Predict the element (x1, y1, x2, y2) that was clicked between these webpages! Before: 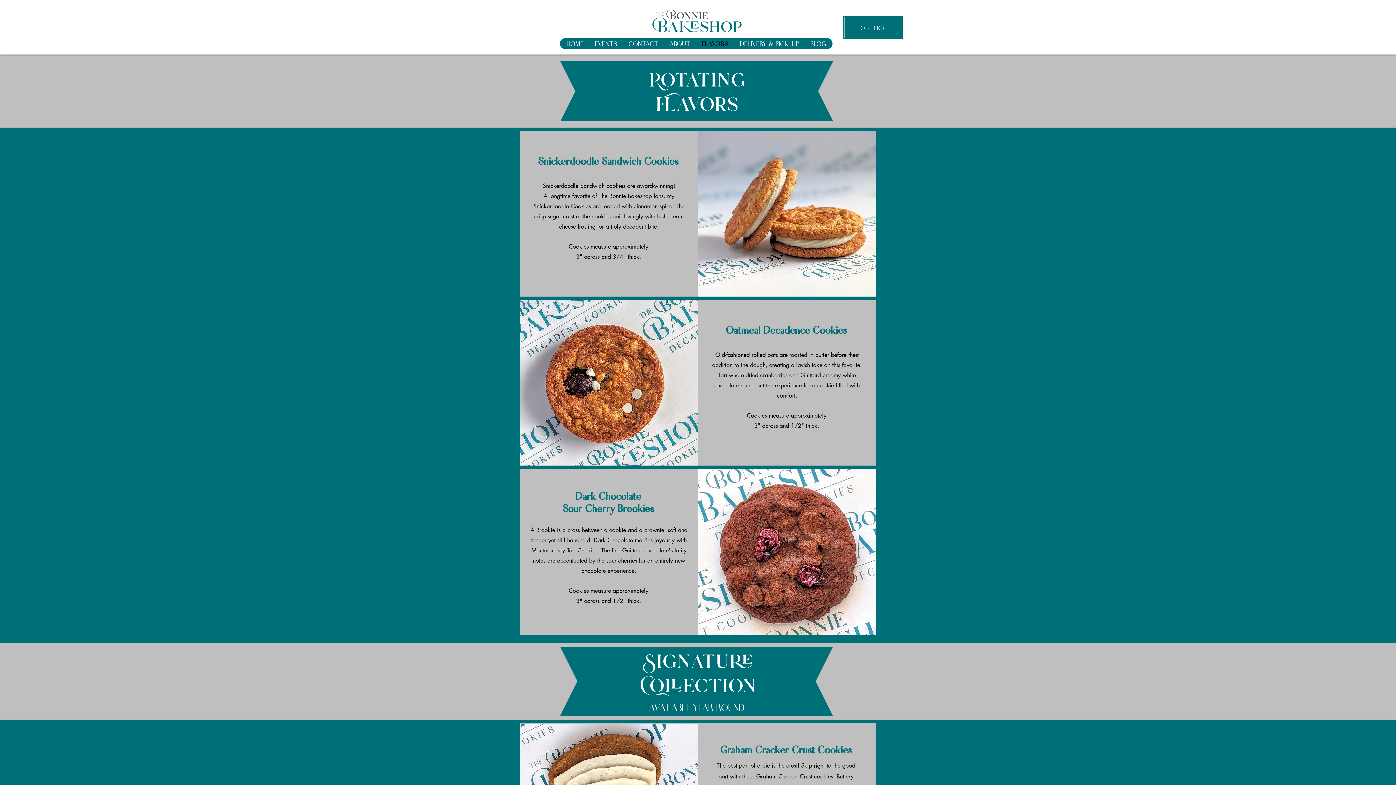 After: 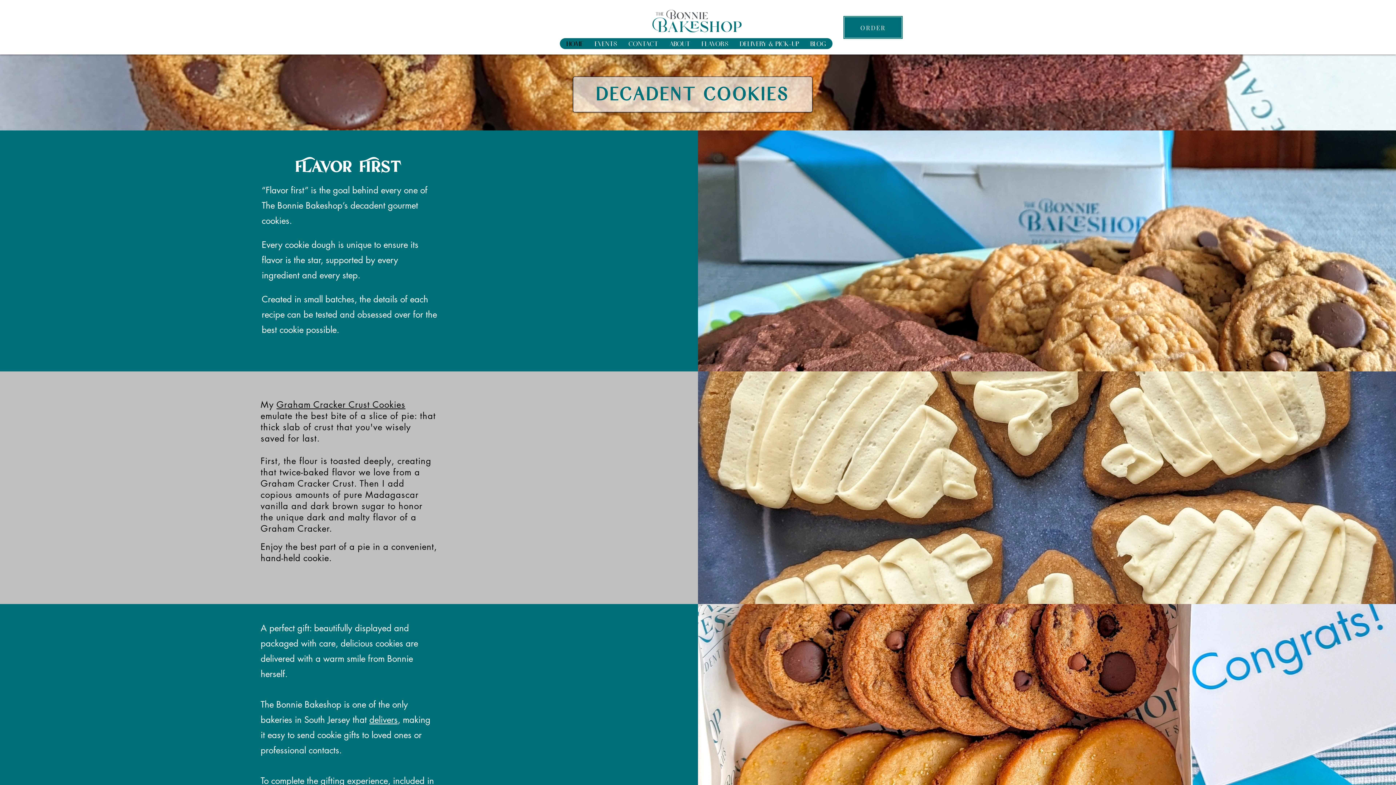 Action: bbox: (649, 0, 744, 42)